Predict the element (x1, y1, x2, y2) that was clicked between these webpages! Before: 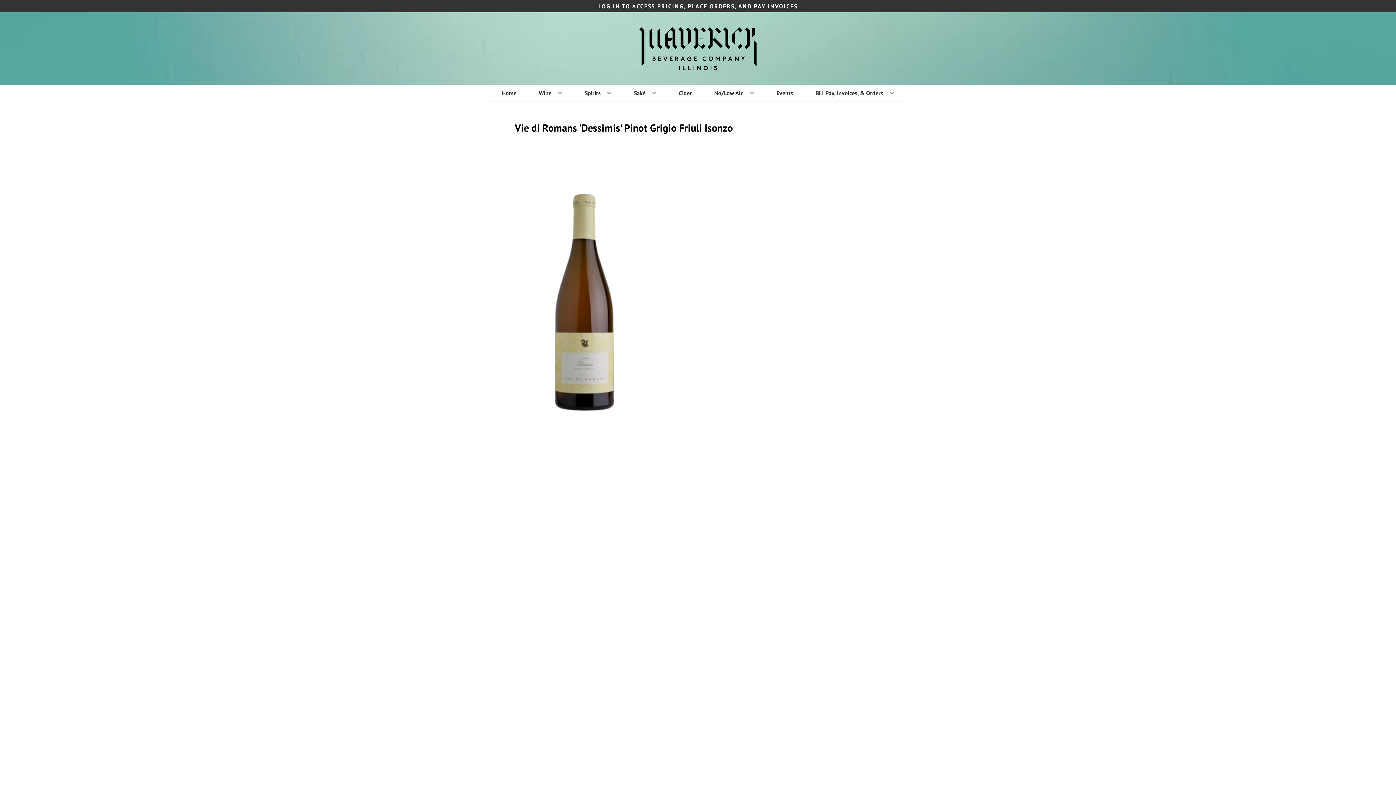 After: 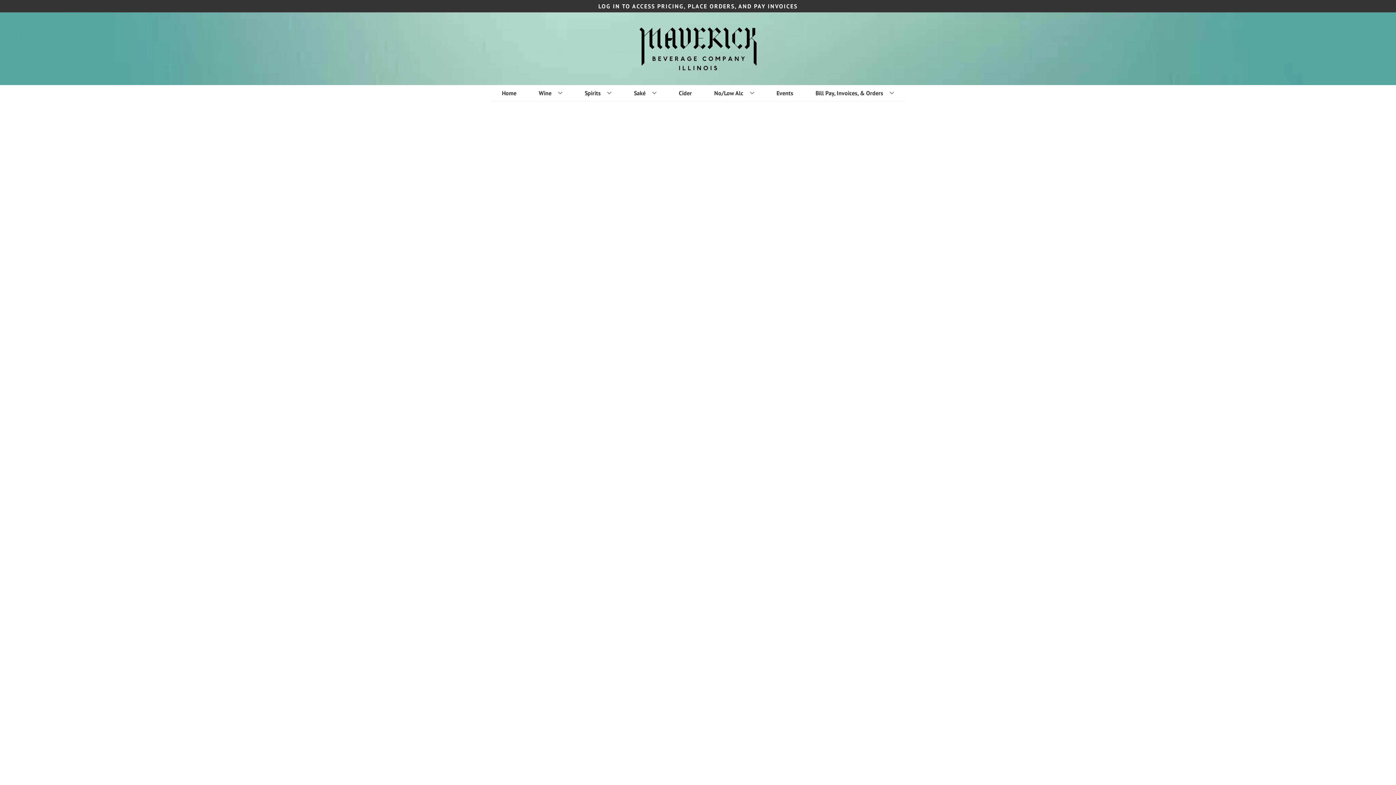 Action: label: No/Low Alc bbox: (711, 85, 757, 101)